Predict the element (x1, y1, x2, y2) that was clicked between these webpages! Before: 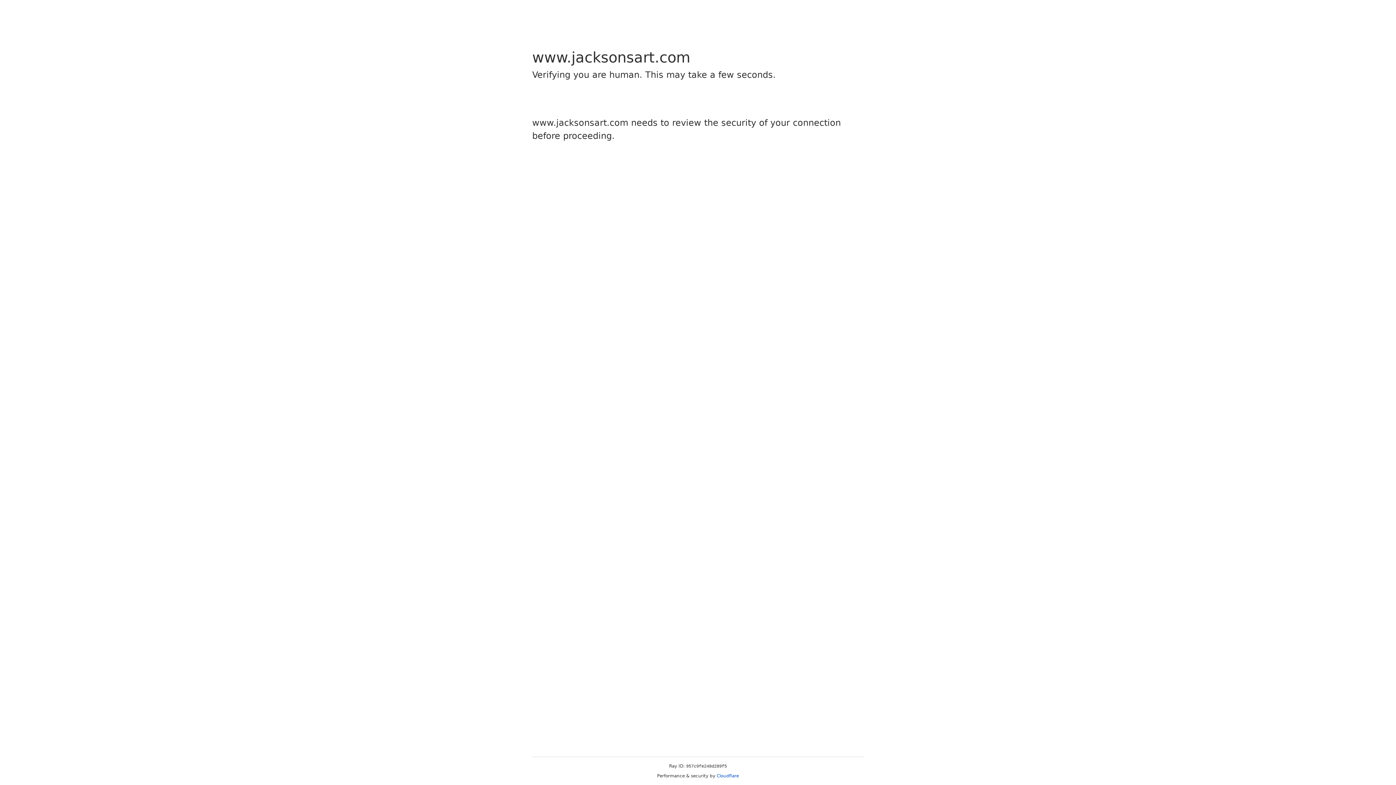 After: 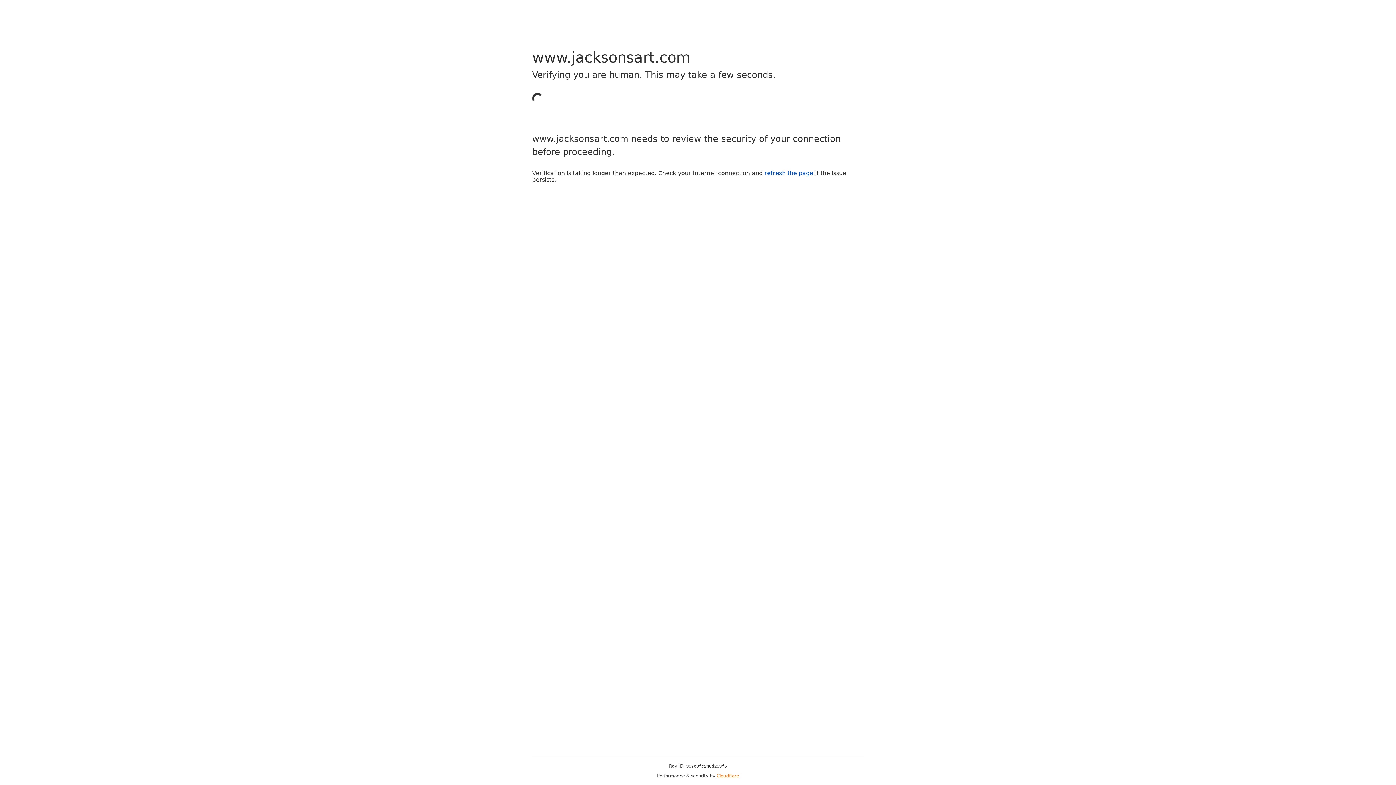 Action: label: Cloudflare bbox: (716, 773, 739, 778)